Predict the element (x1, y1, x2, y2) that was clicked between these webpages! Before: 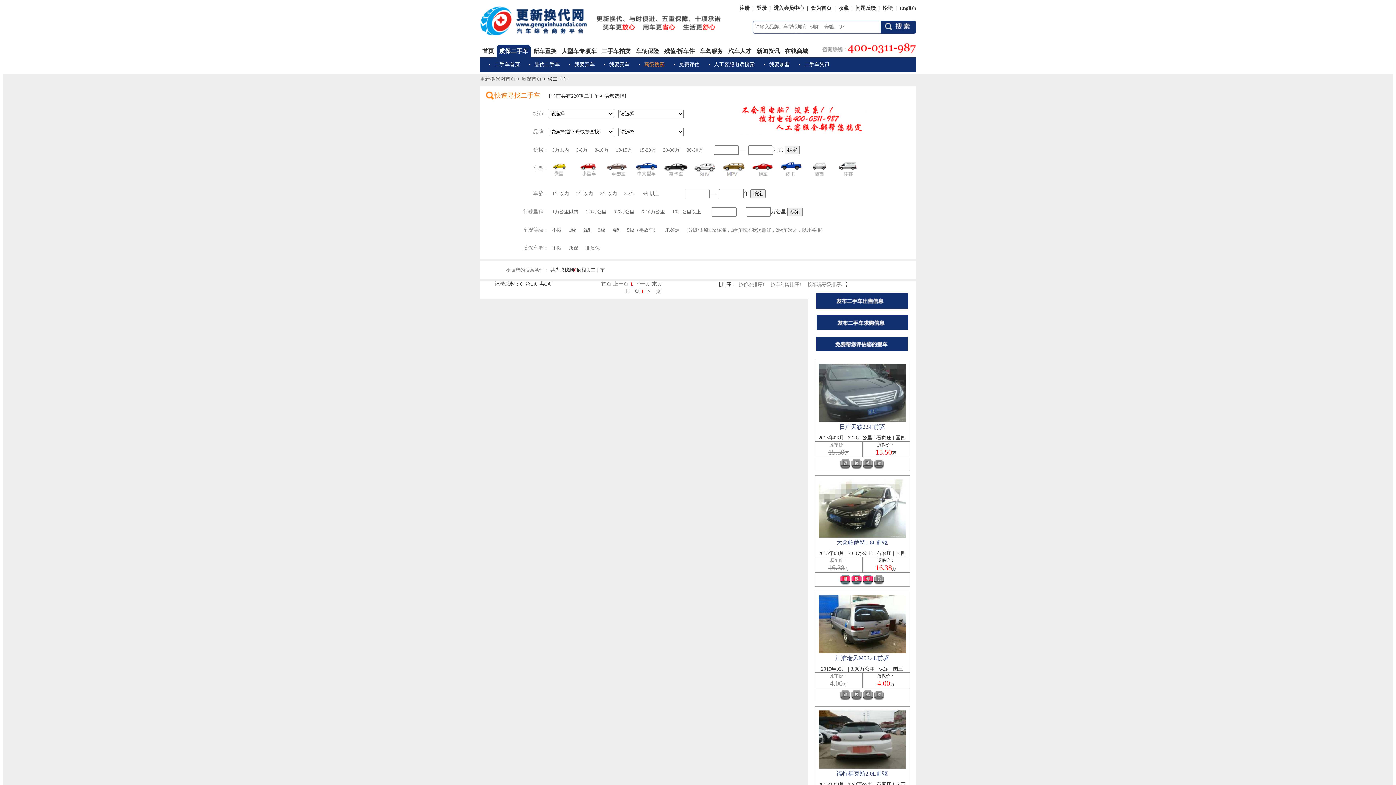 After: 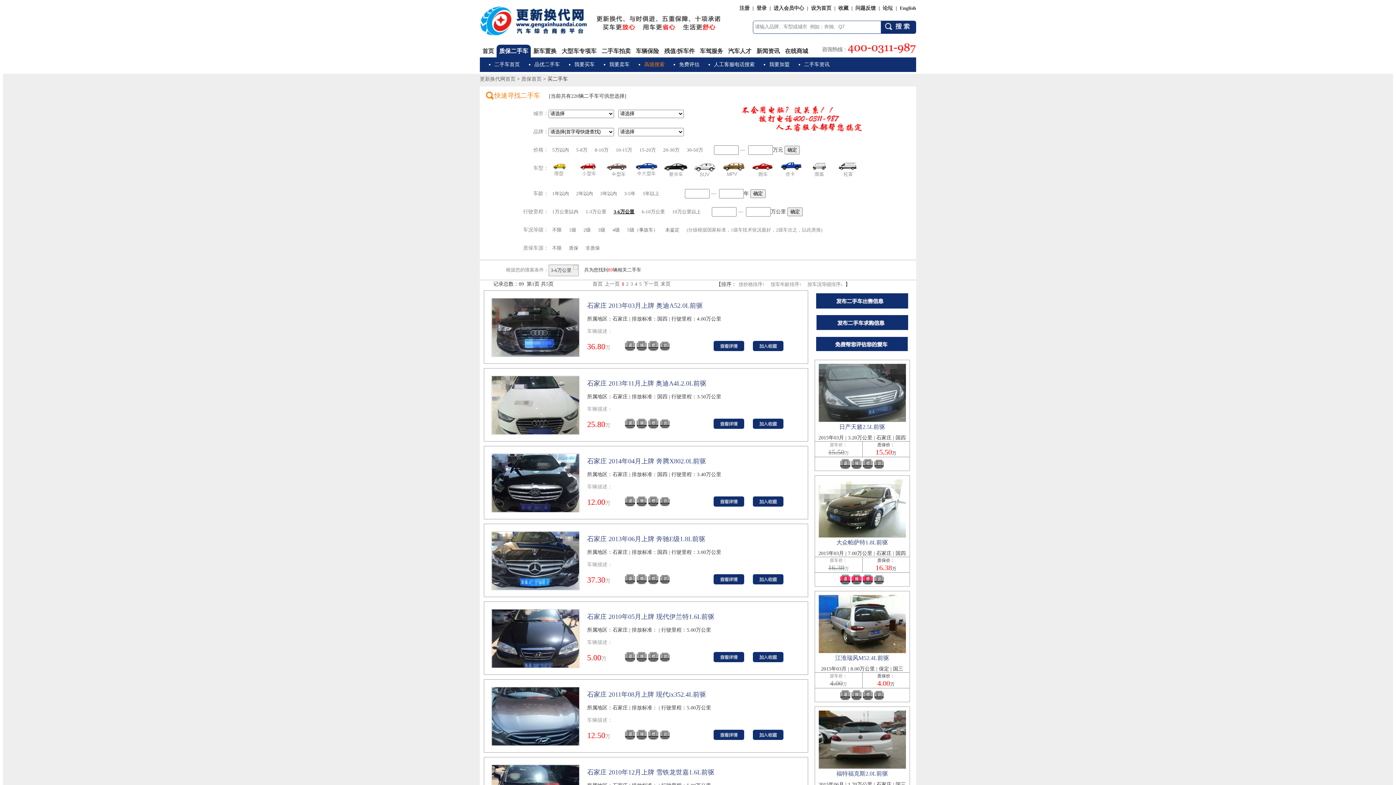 Action: bbox: (613, 209, 634, 214) label: 3-6万公里